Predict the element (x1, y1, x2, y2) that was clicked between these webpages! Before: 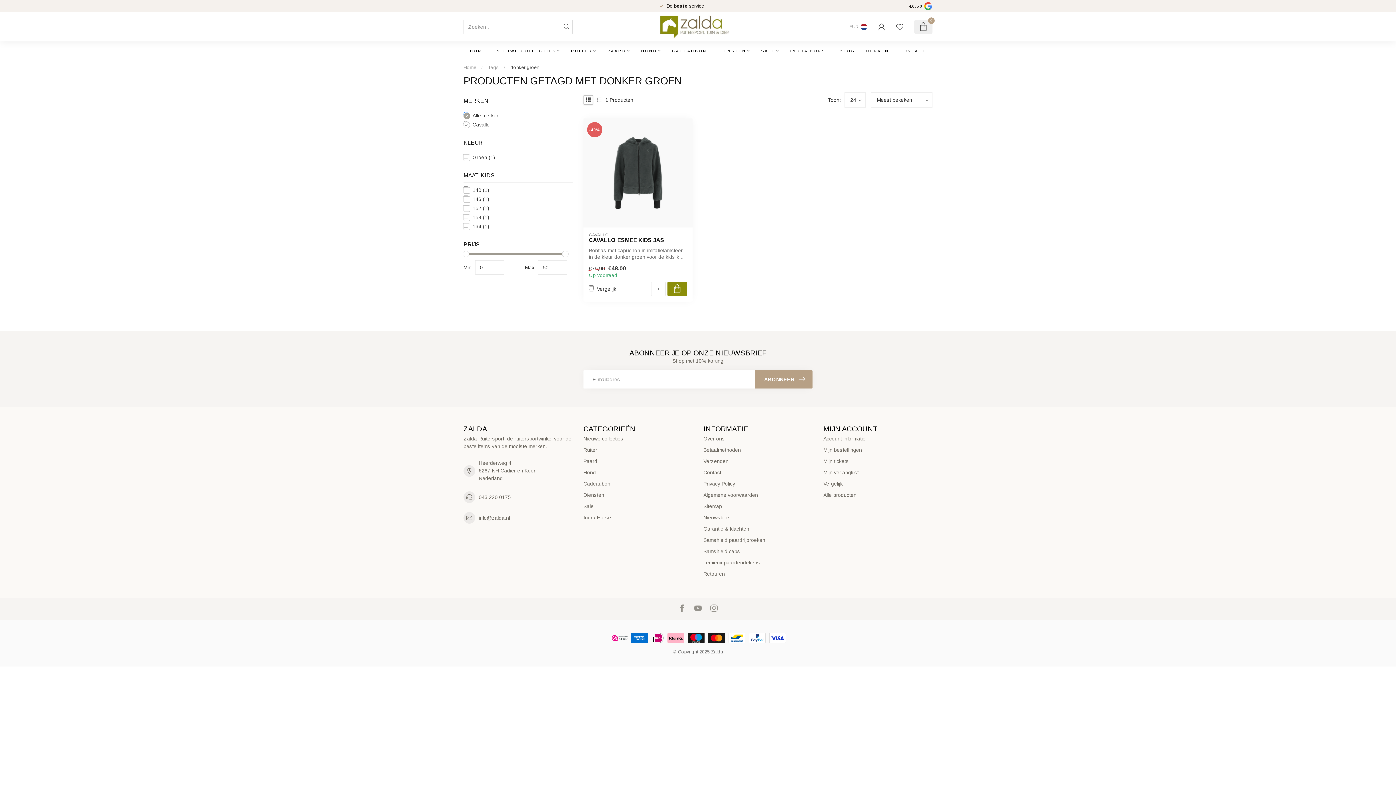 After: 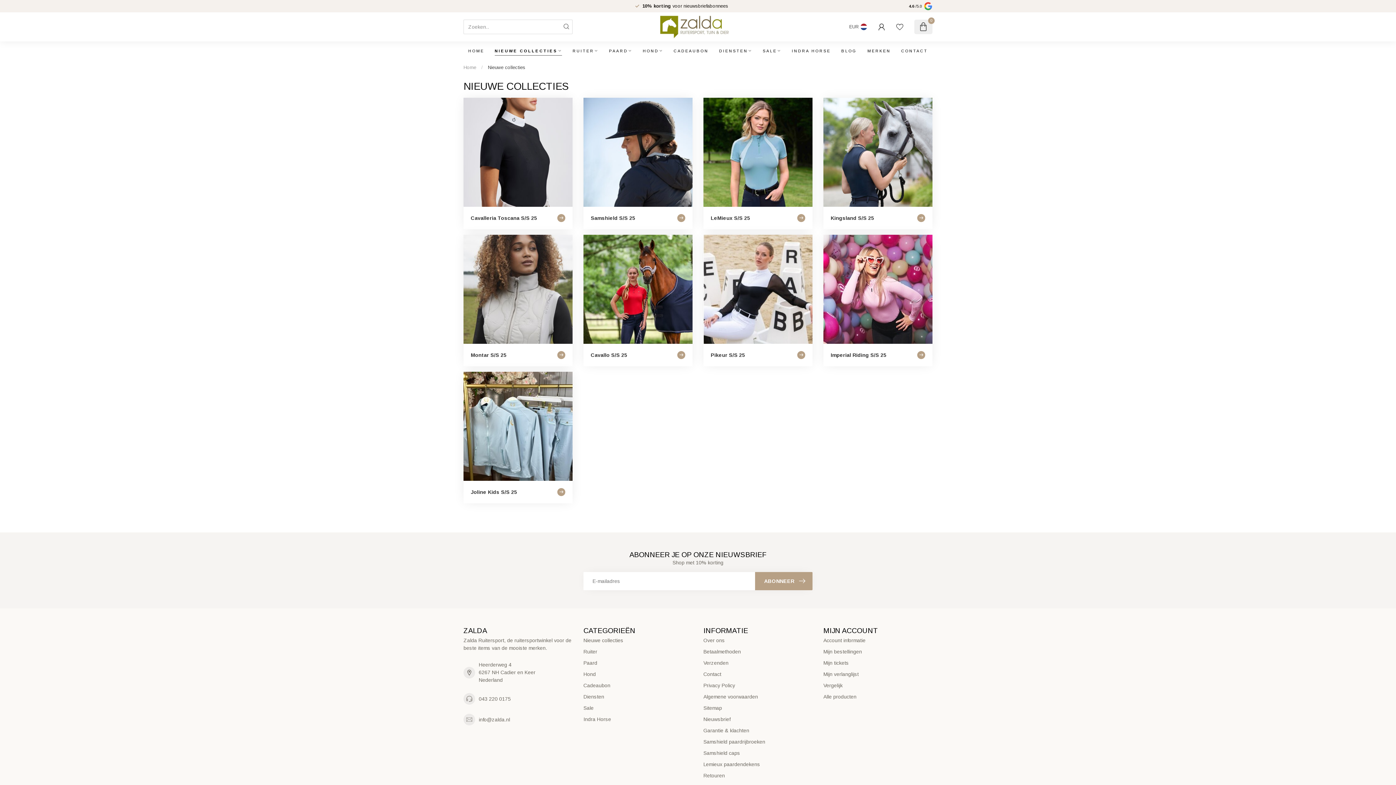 Action: bbox: (496, 41, 560, 60) label: NIEUWE COLLECTIES